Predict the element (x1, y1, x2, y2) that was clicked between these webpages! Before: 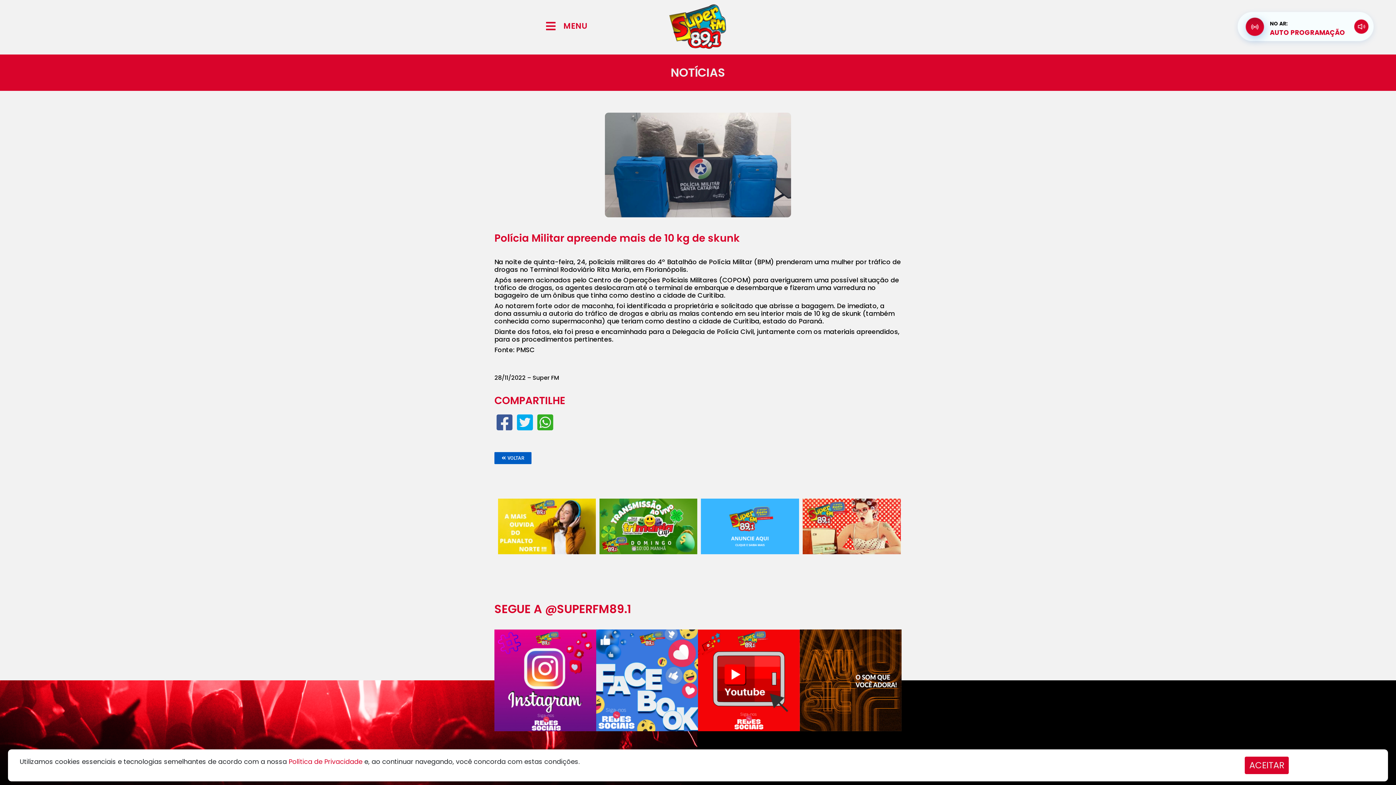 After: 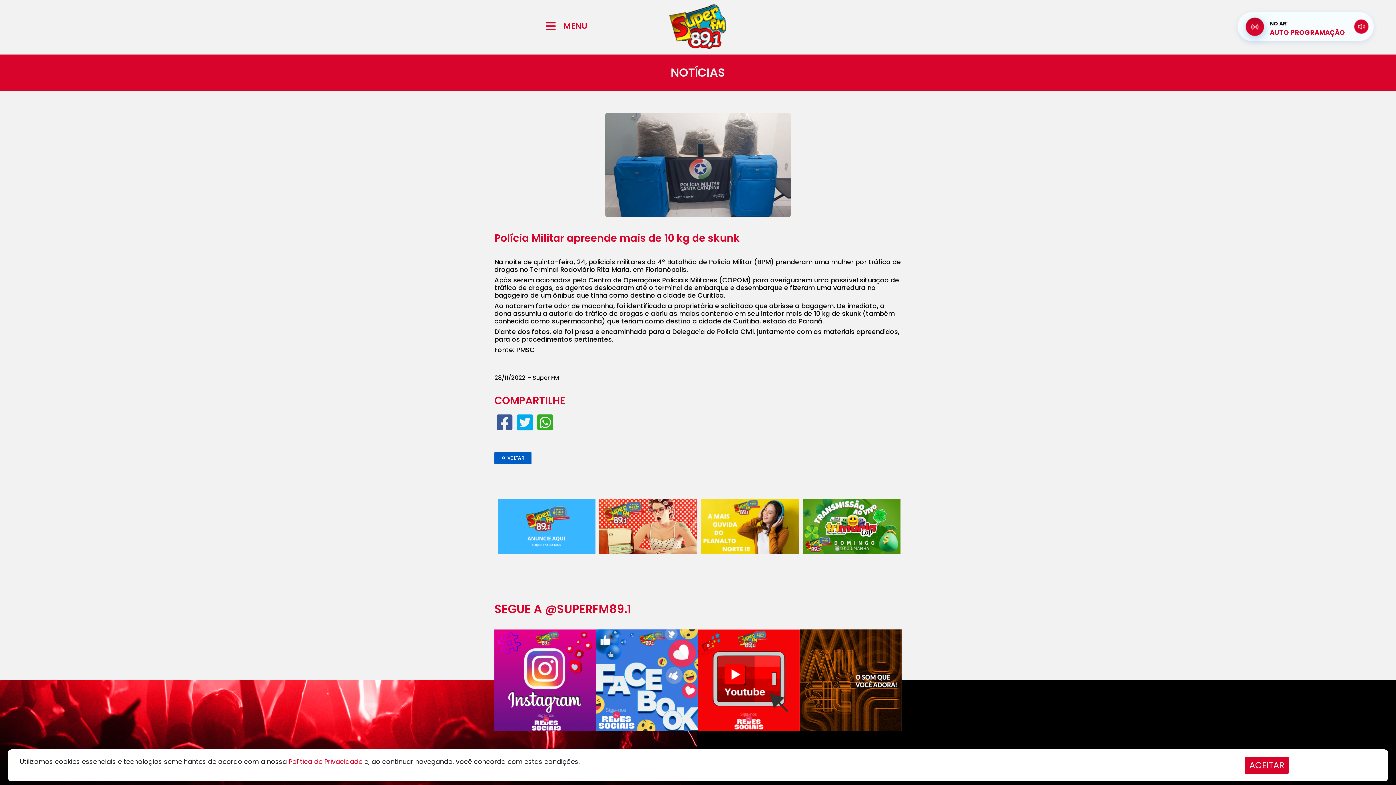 Action: bbox: (803, 498, 901, 554)